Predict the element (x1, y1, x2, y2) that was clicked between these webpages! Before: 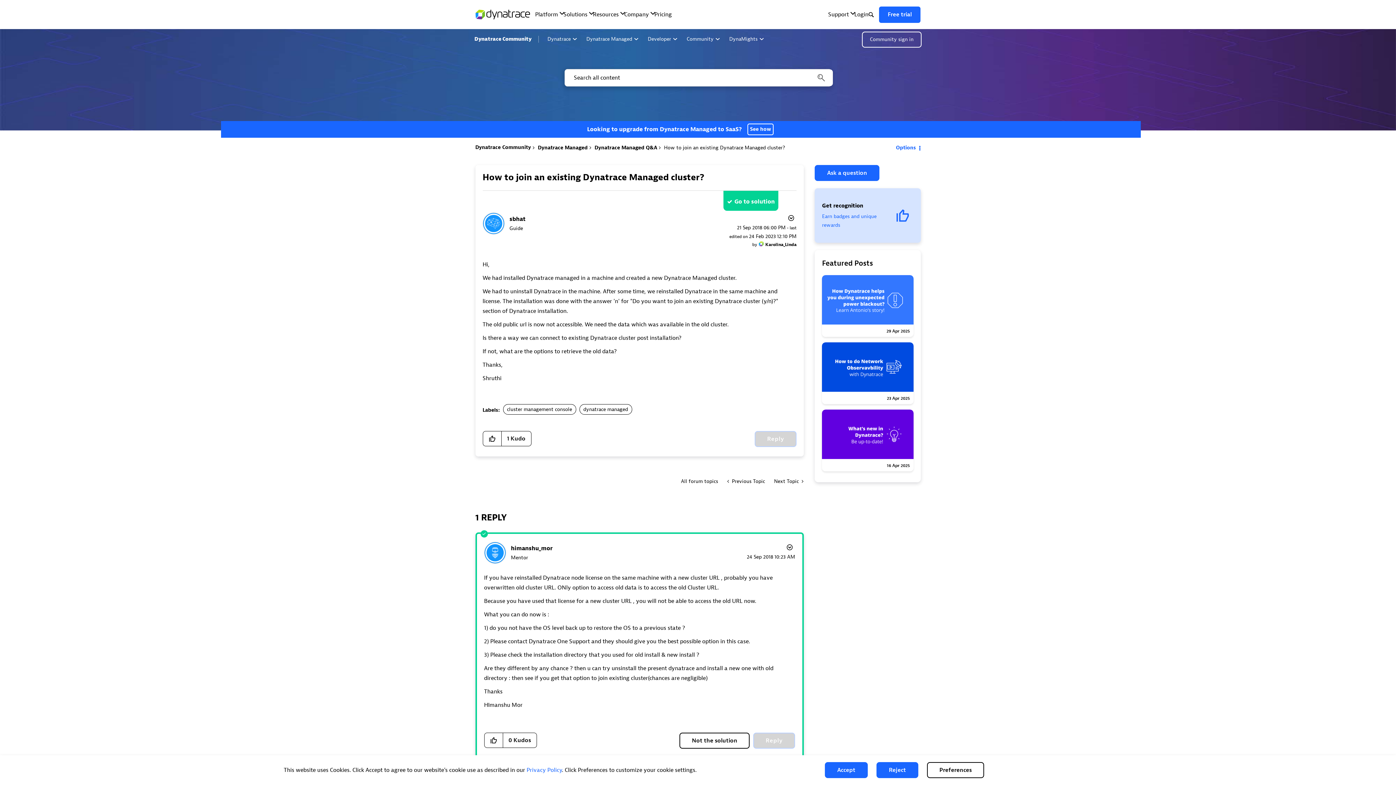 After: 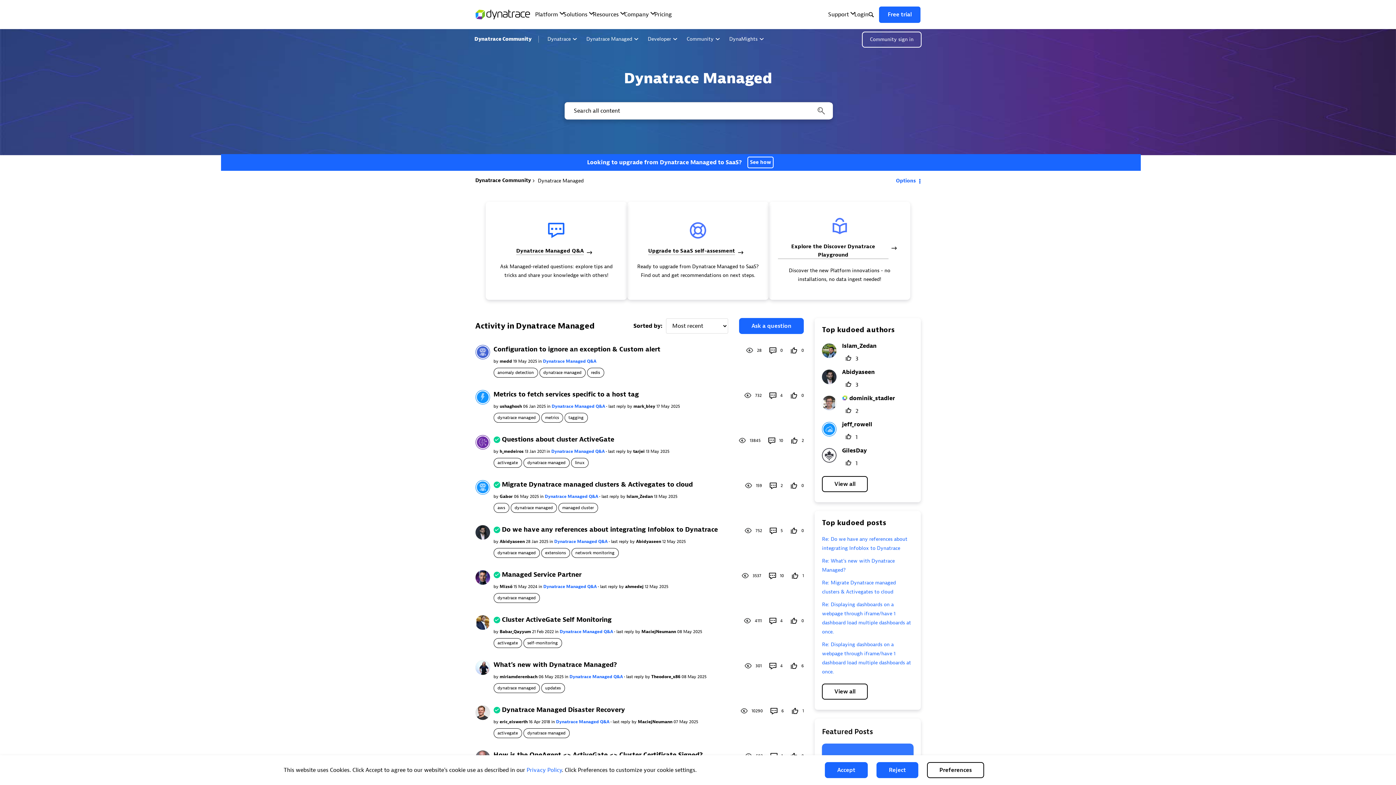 Action: label: Dynatrace Managed bbox: (583, 33, 641, 45)